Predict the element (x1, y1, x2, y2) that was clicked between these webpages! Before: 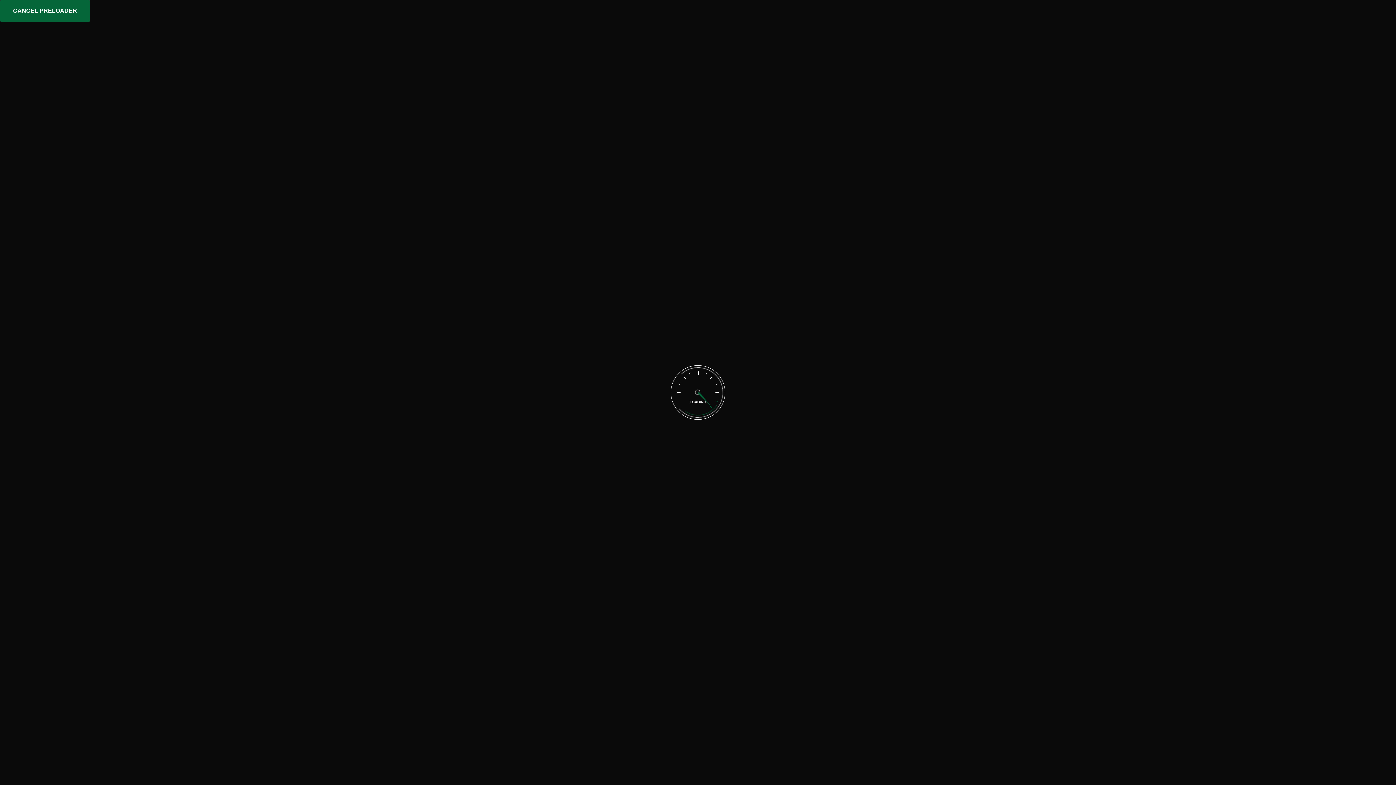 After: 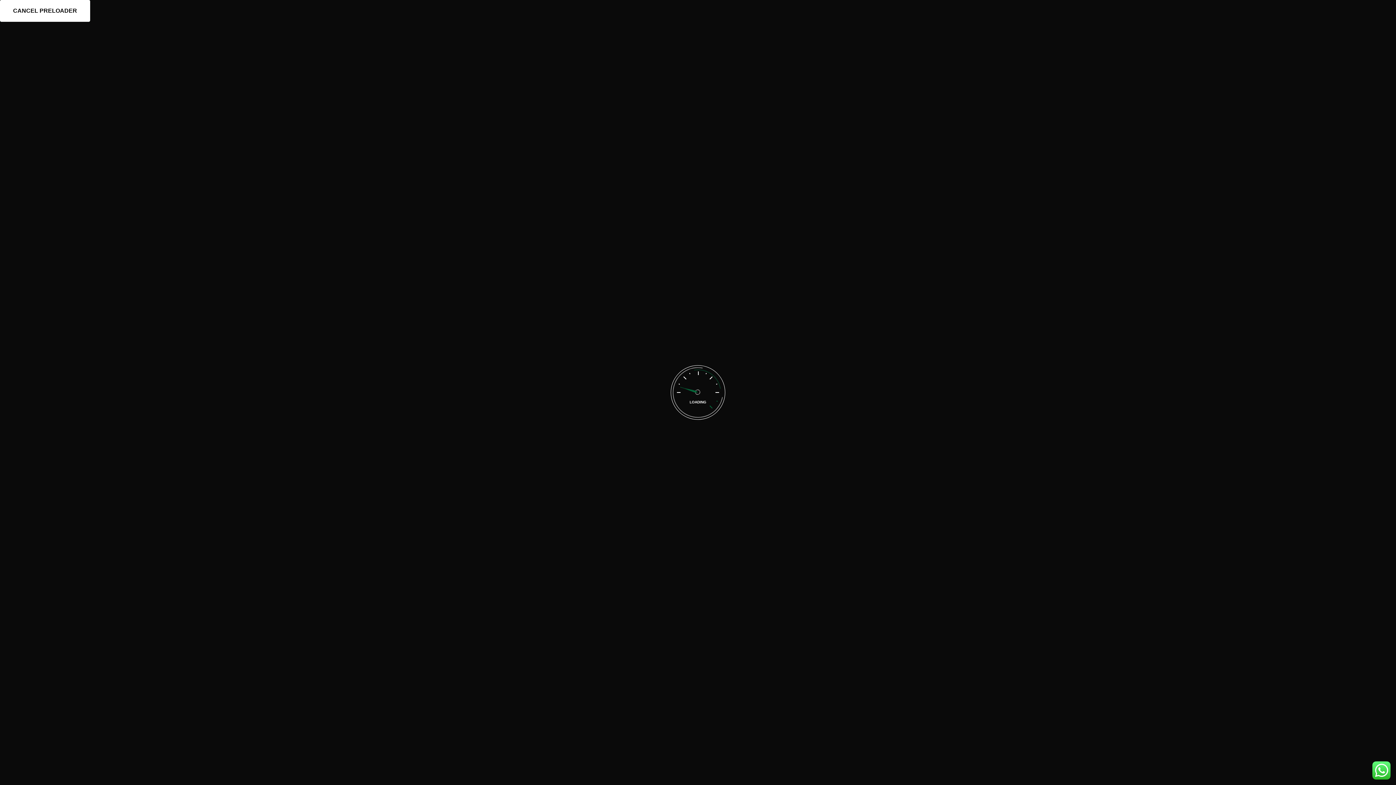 Action: bbox: (0, 0, 90, 21) label: CANCEL PRELOADER